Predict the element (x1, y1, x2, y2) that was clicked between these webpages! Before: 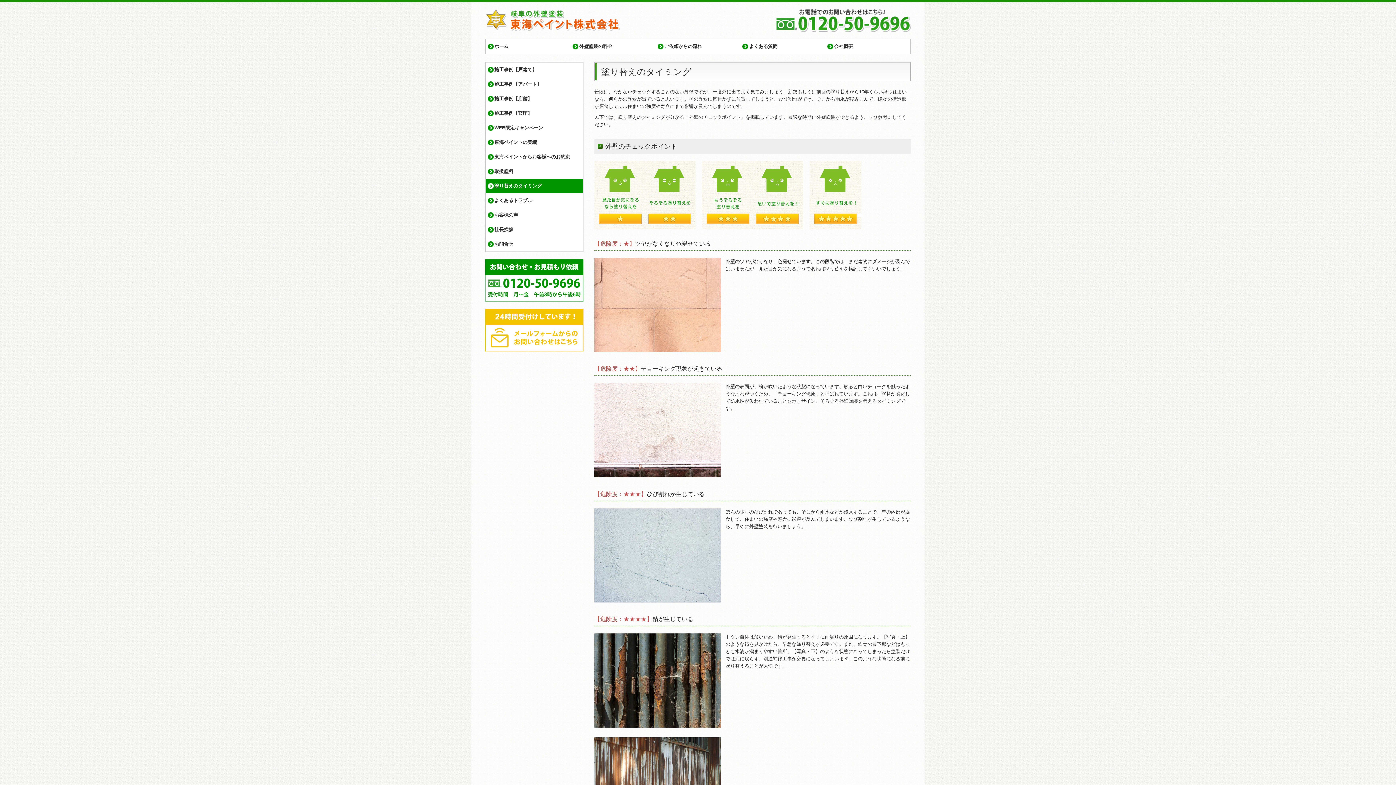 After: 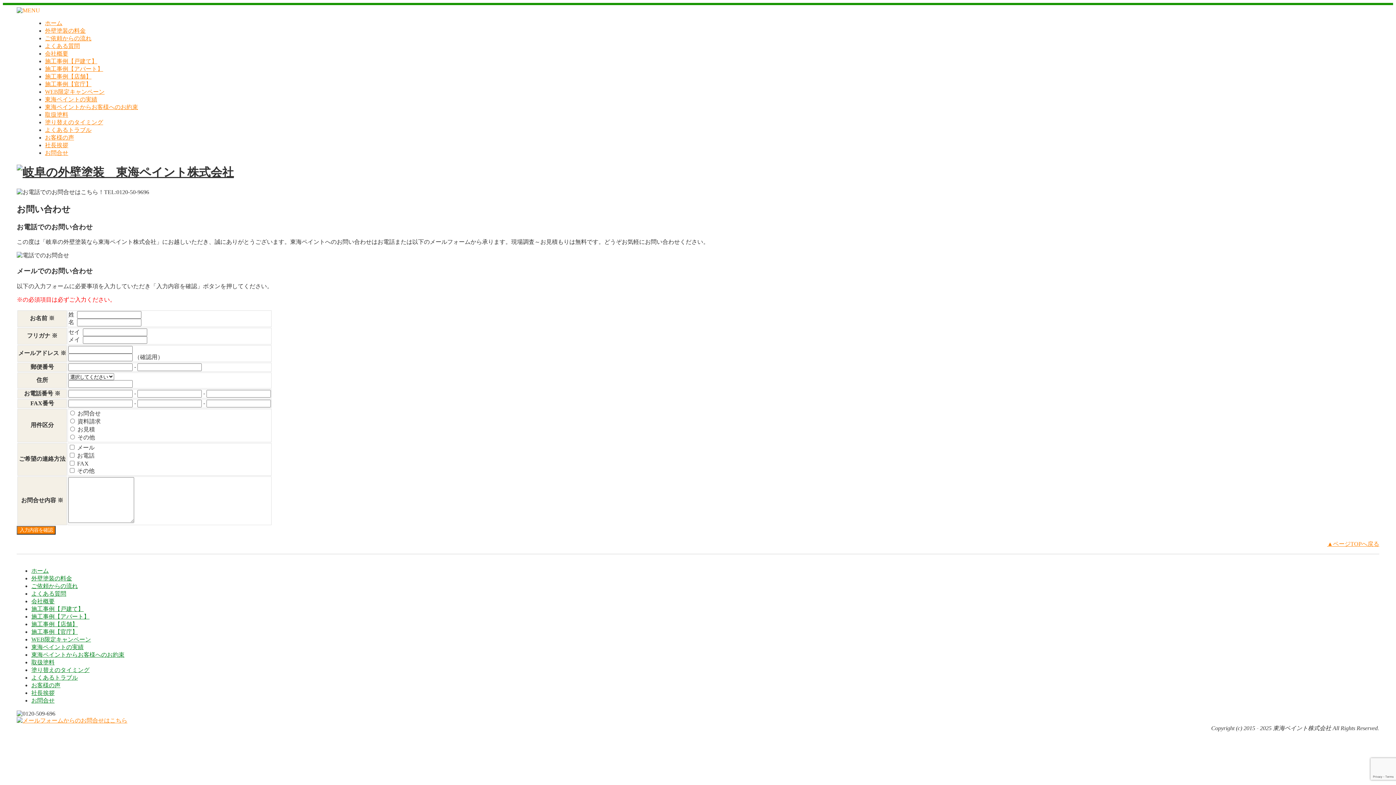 Action: label: お問合せ bbox: (485, 236, 583, 251)